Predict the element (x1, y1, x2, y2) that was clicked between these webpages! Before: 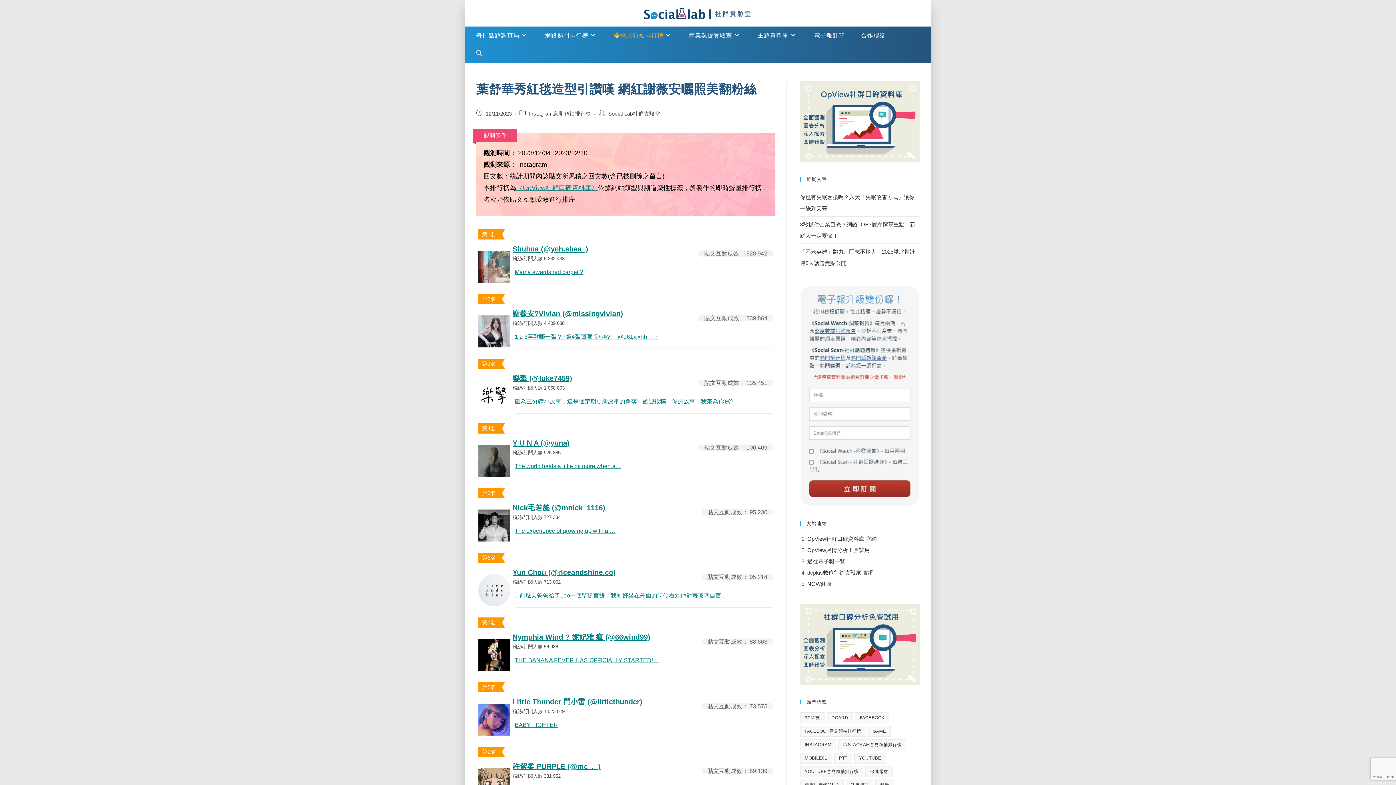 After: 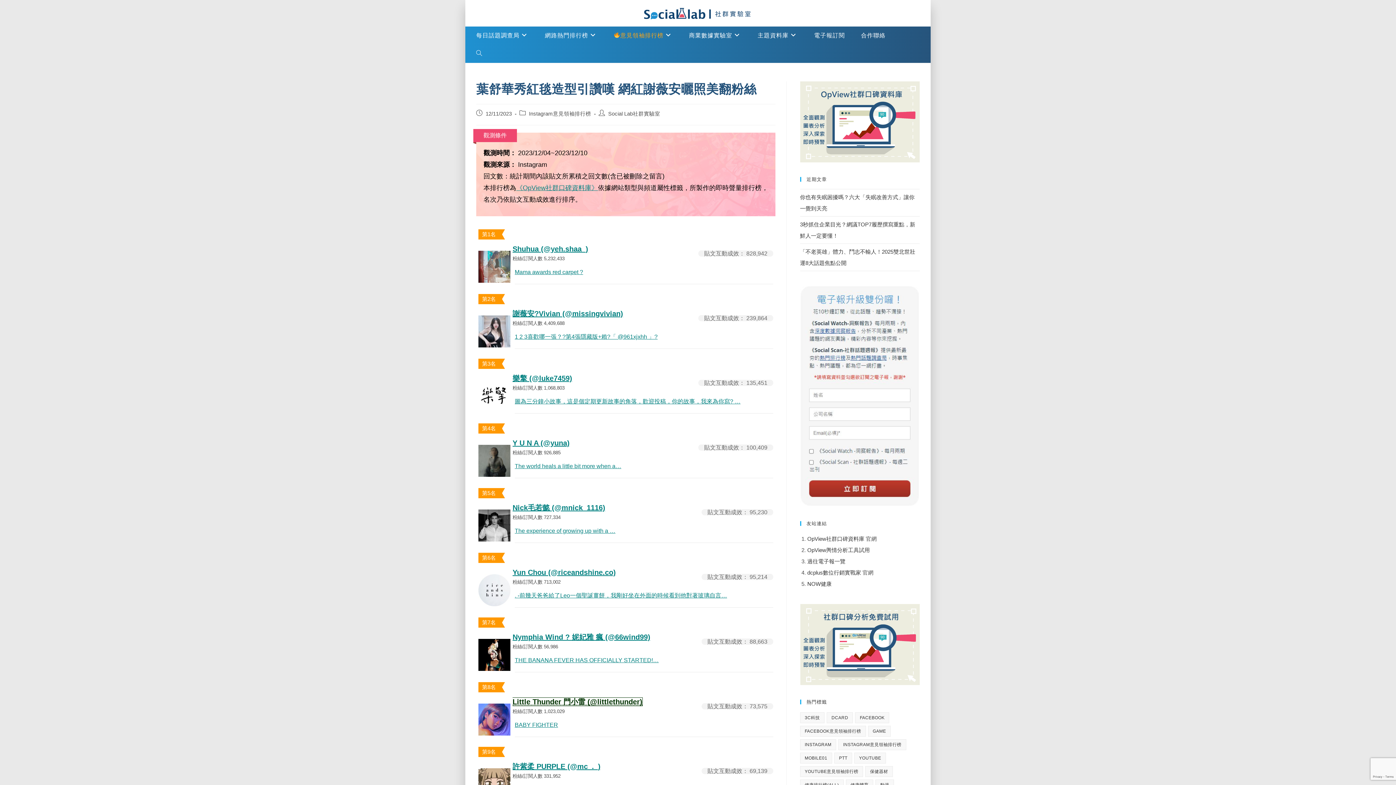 Action: label: Little Thunder 門小雷 (@littlethunder) bbox: (512, 698, 642, 706)